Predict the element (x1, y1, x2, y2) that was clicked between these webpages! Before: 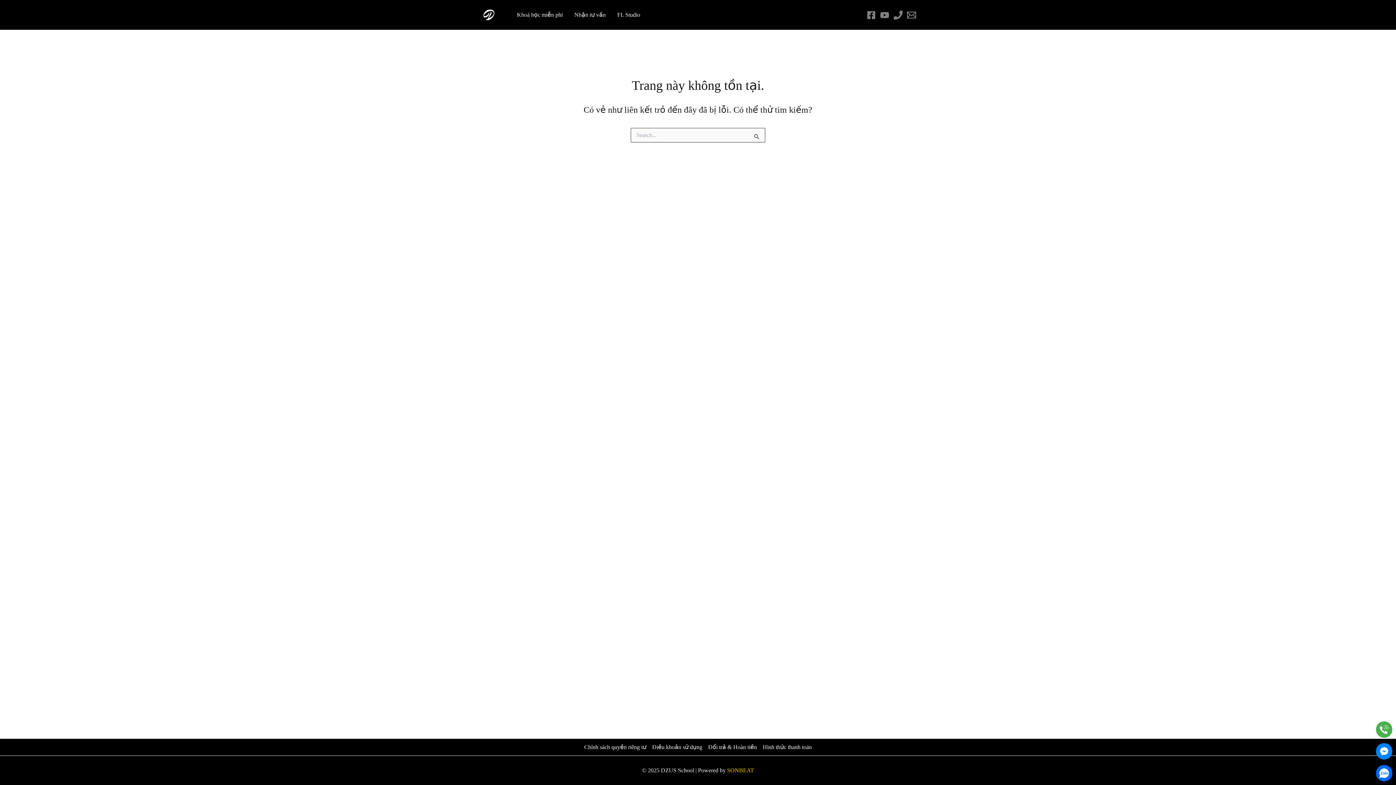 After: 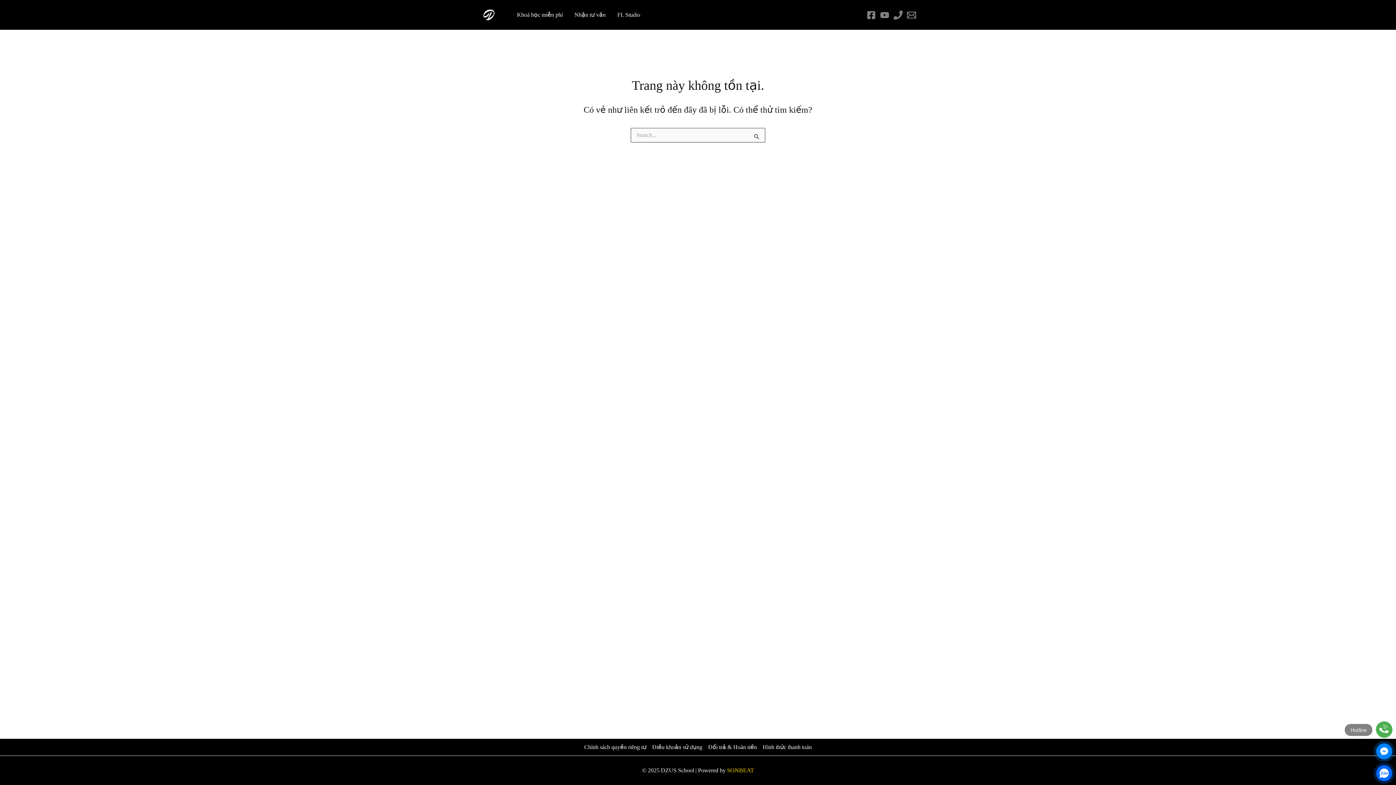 Action: bbox: (1376, 721, 1392, 738)